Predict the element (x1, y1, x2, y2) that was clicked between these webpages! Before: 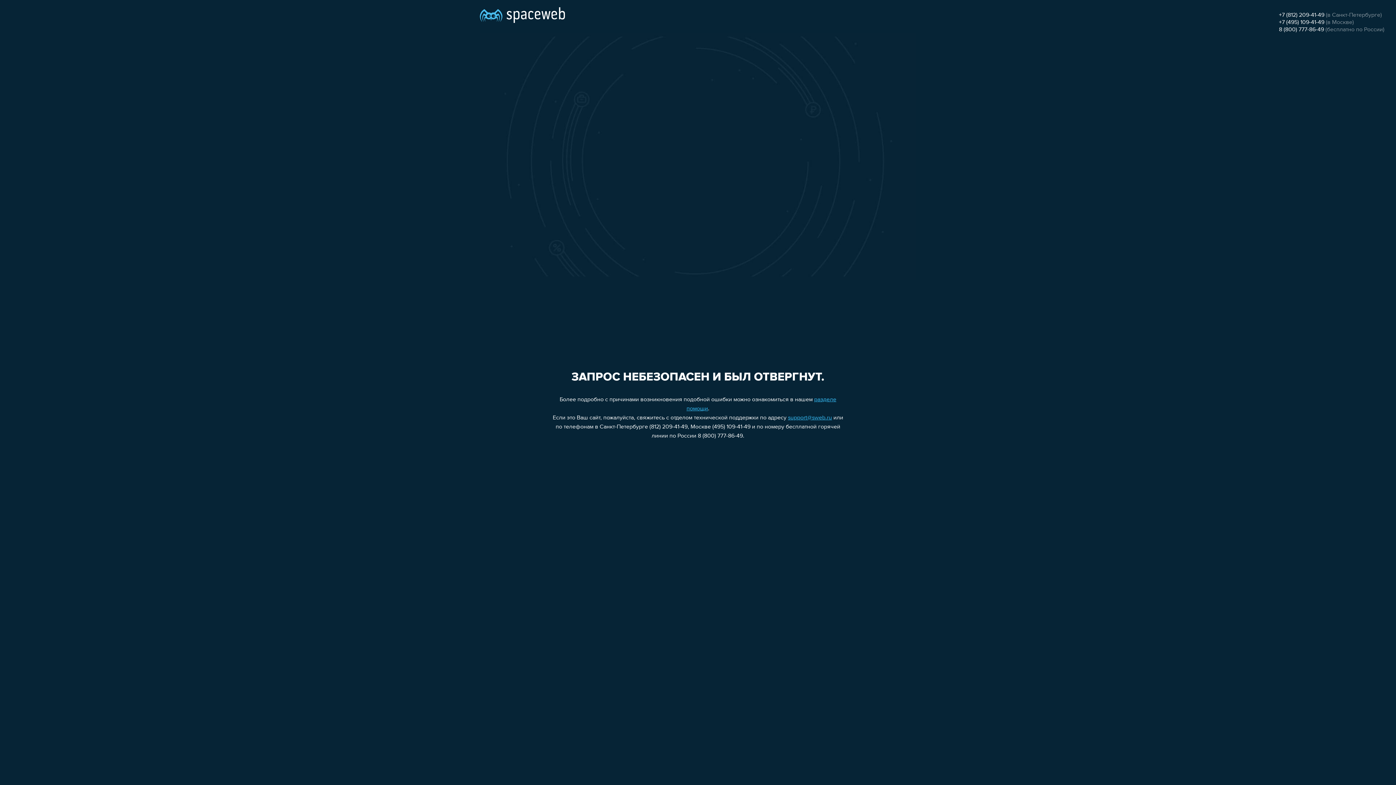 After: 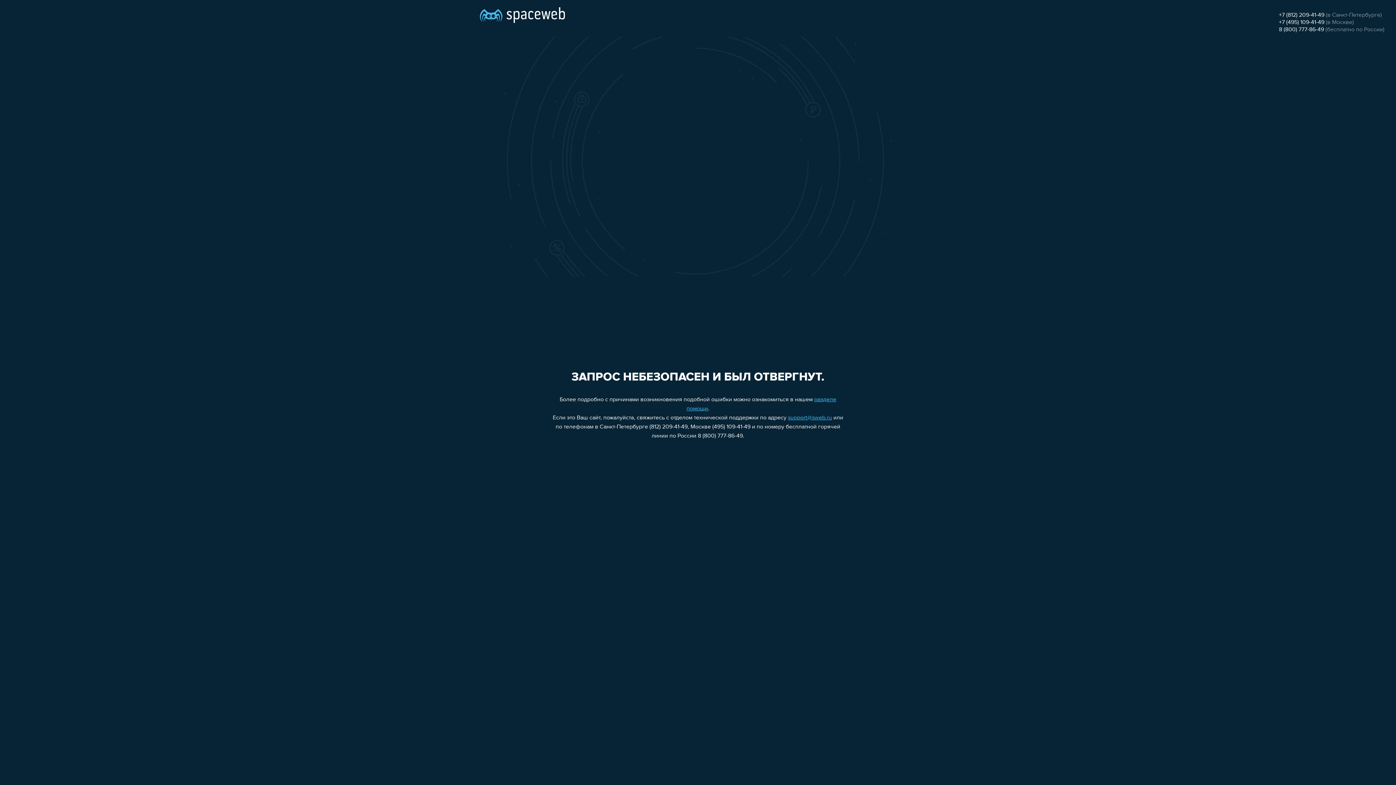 Action: label: +7 (495) 109-41-49 bbox: (1279, 19, 1324, 25)